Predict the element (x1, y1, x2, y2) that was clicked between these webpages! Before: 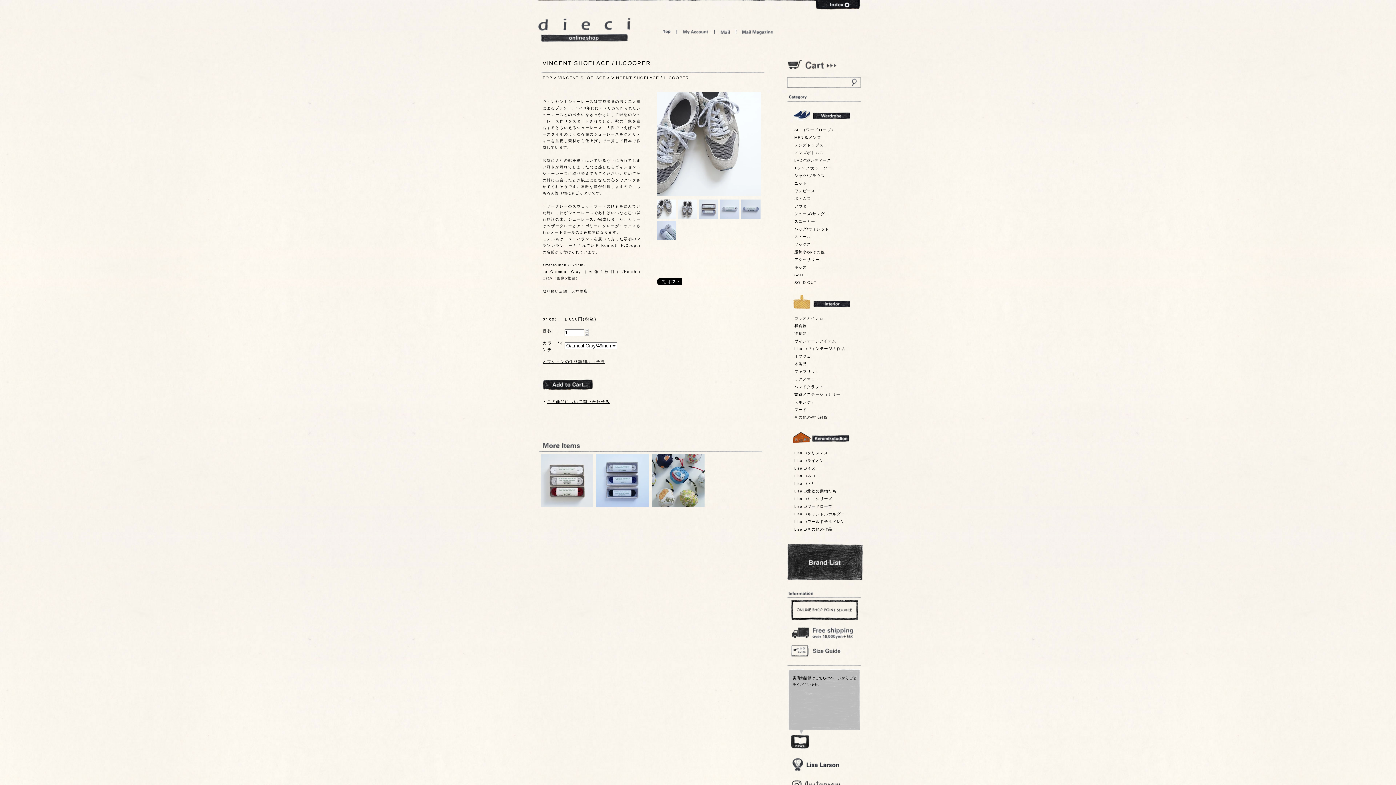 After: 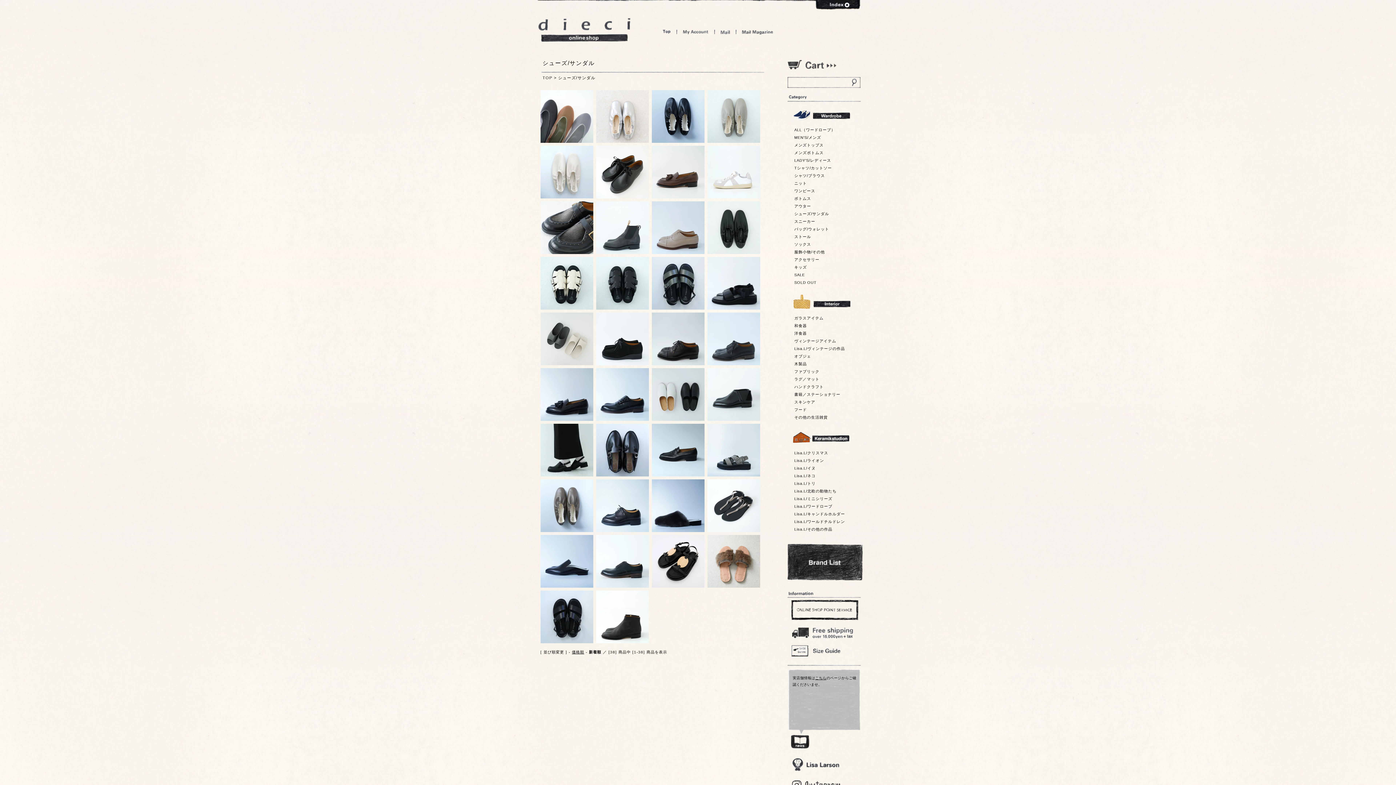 Action: bbox: (794, 211, 829, 216) label: シューズ/サンダル